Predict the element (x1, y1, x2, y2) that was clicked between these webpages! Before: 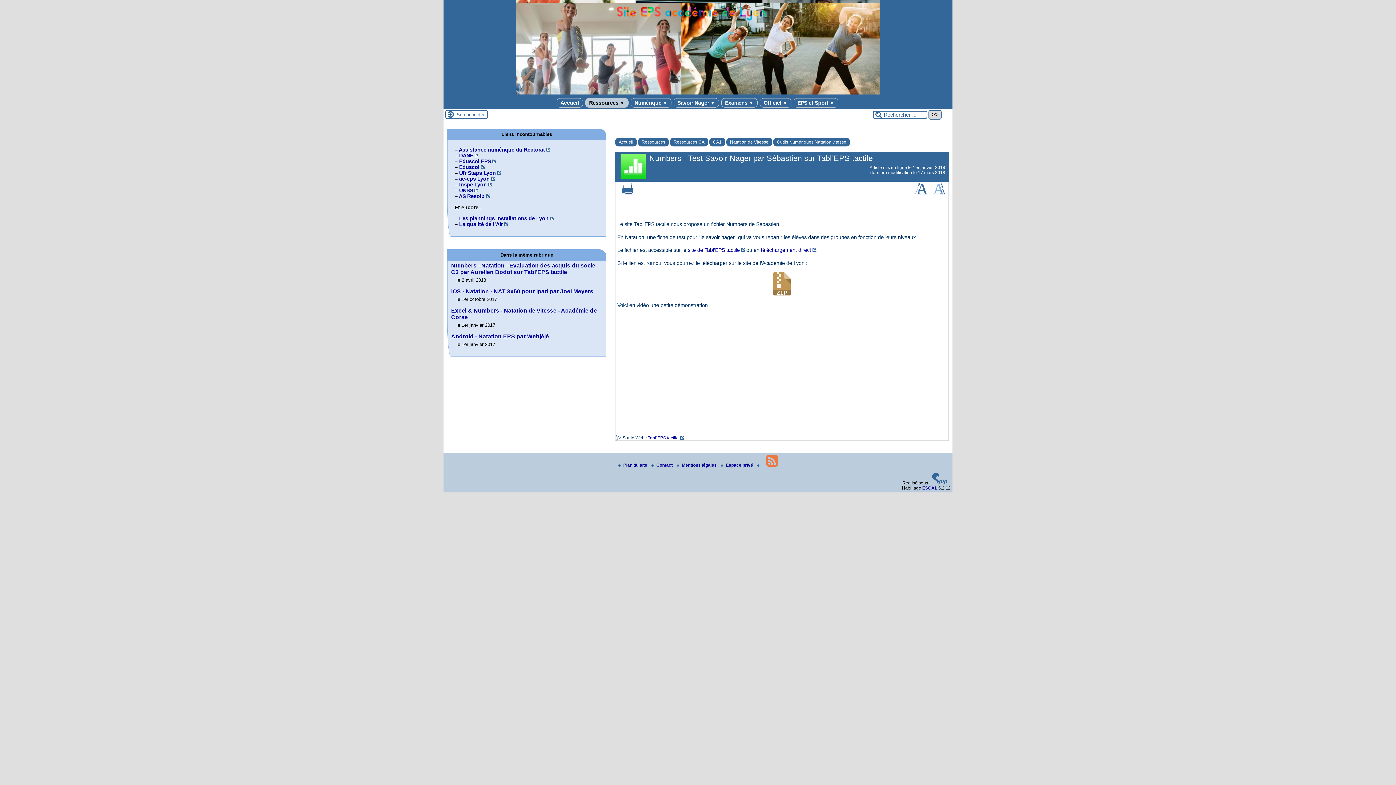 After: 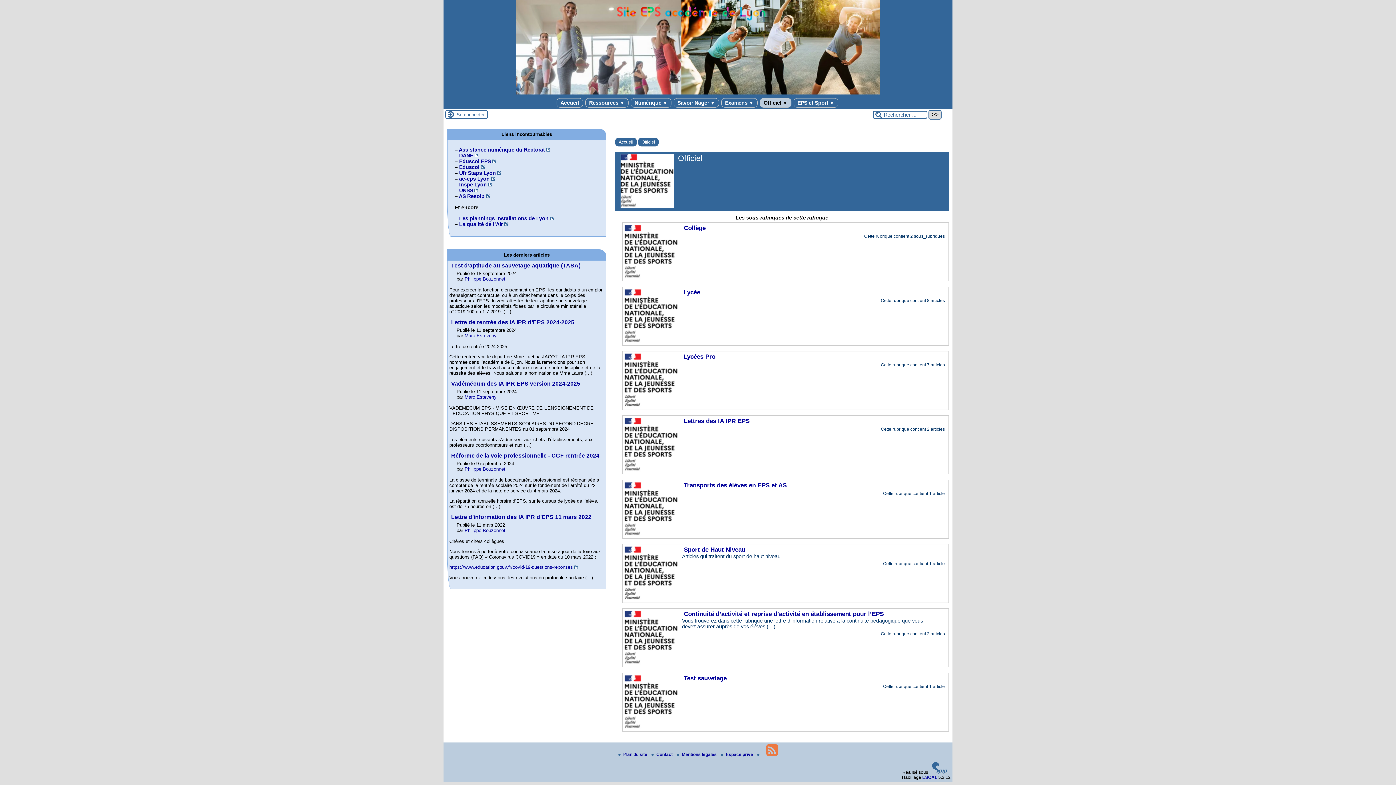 Action: bbox: (759, 98, 791, 107) label: Officiel ▼